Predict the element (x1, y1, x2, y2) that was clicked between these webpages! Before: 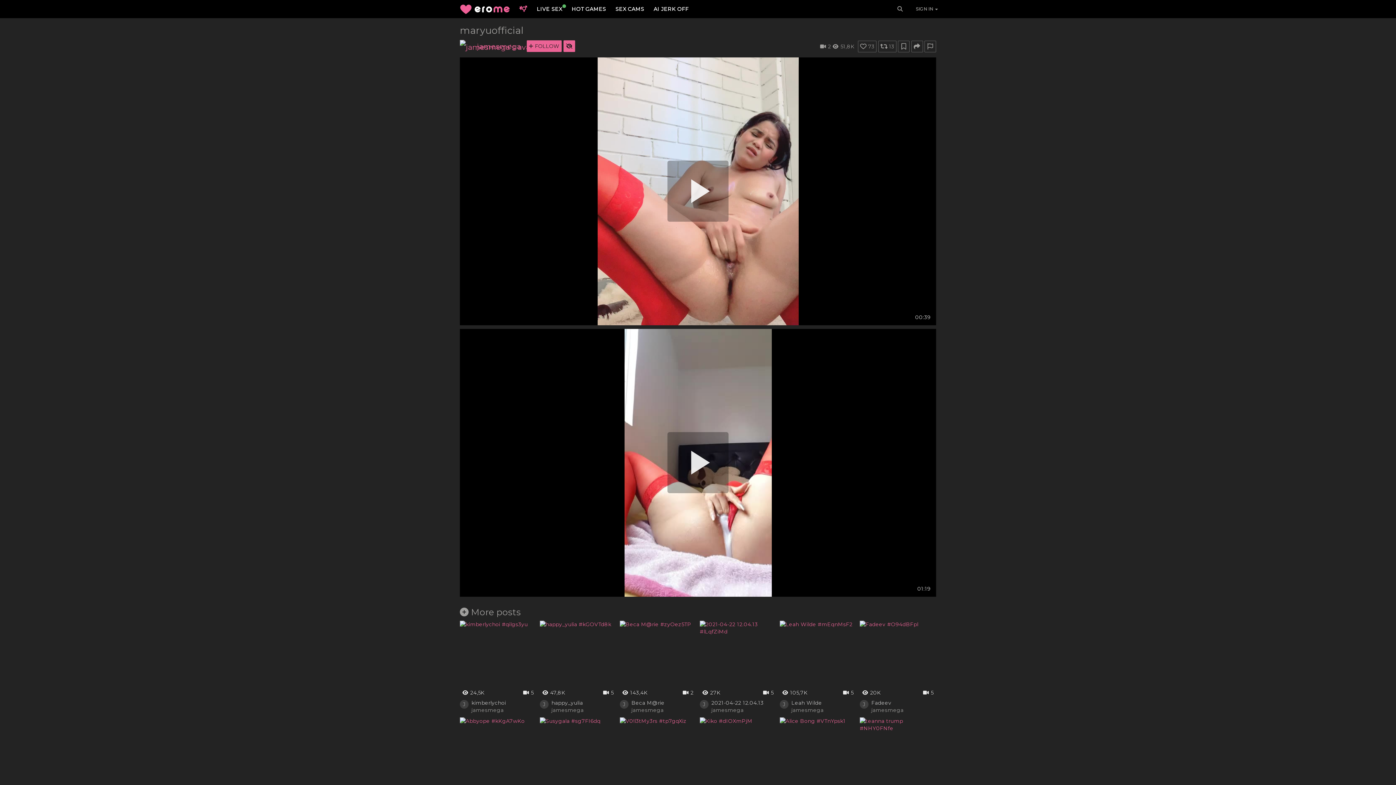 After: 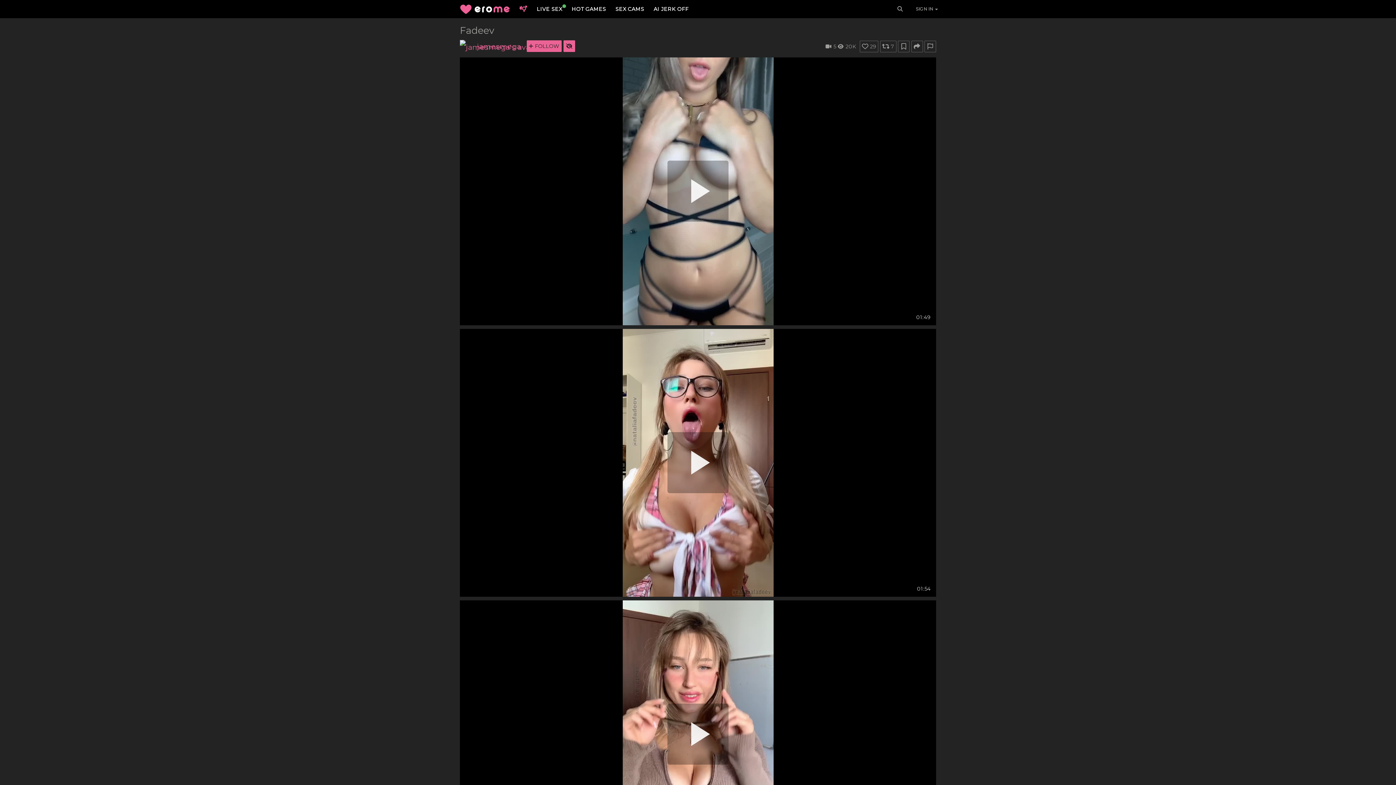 Action: label: 5
20K bbox: (860, 621, 936, 697)